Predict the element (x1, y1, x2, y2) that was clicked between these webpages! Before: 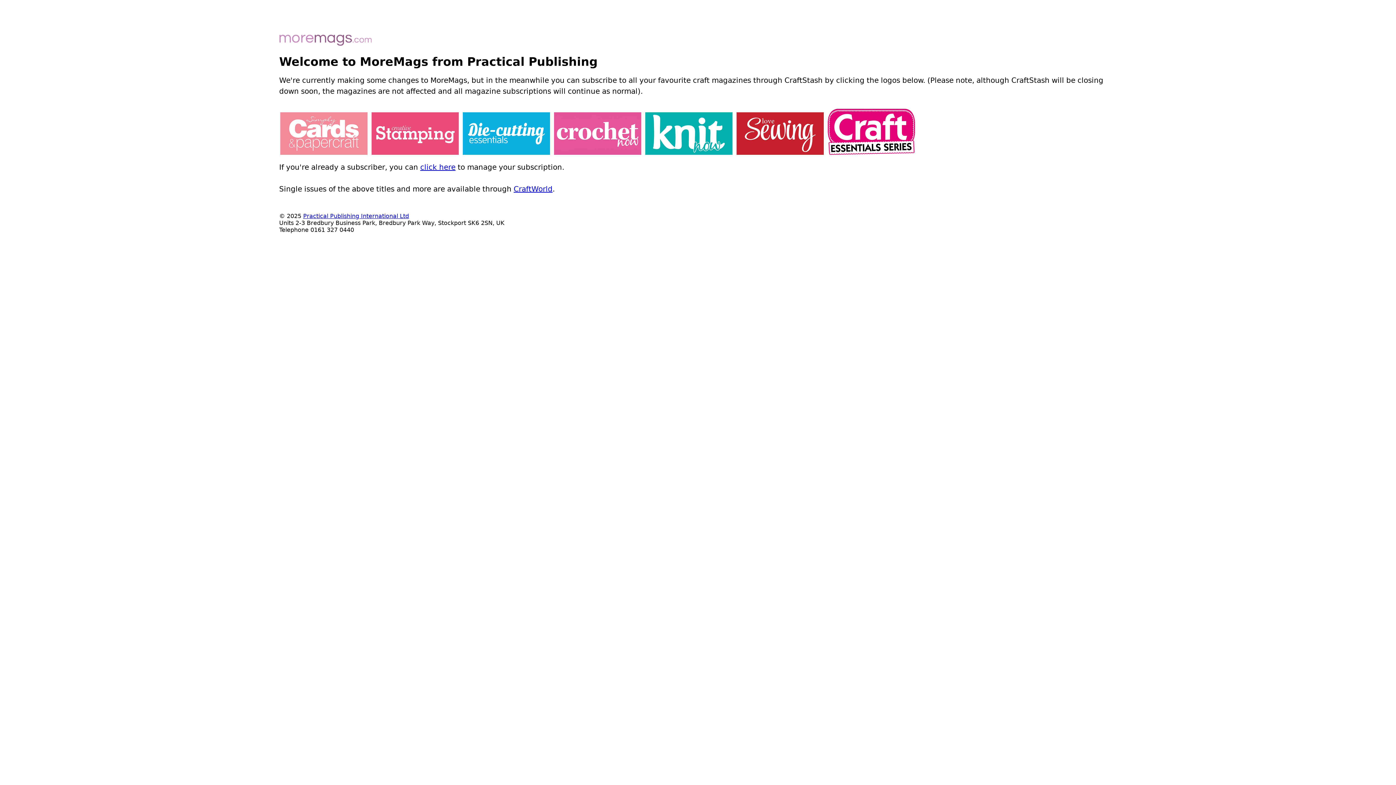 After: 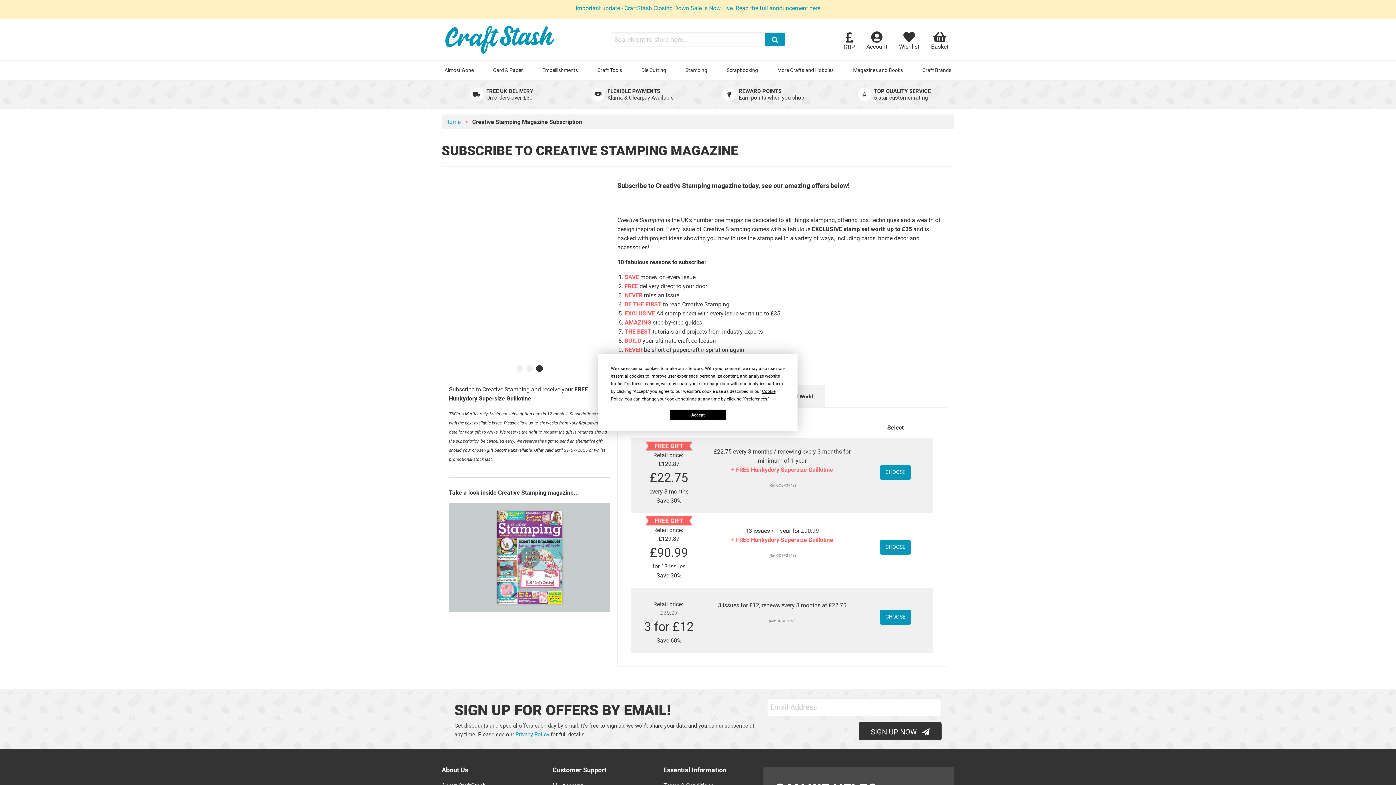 Action: bbox: (370, 150, 460, 157)